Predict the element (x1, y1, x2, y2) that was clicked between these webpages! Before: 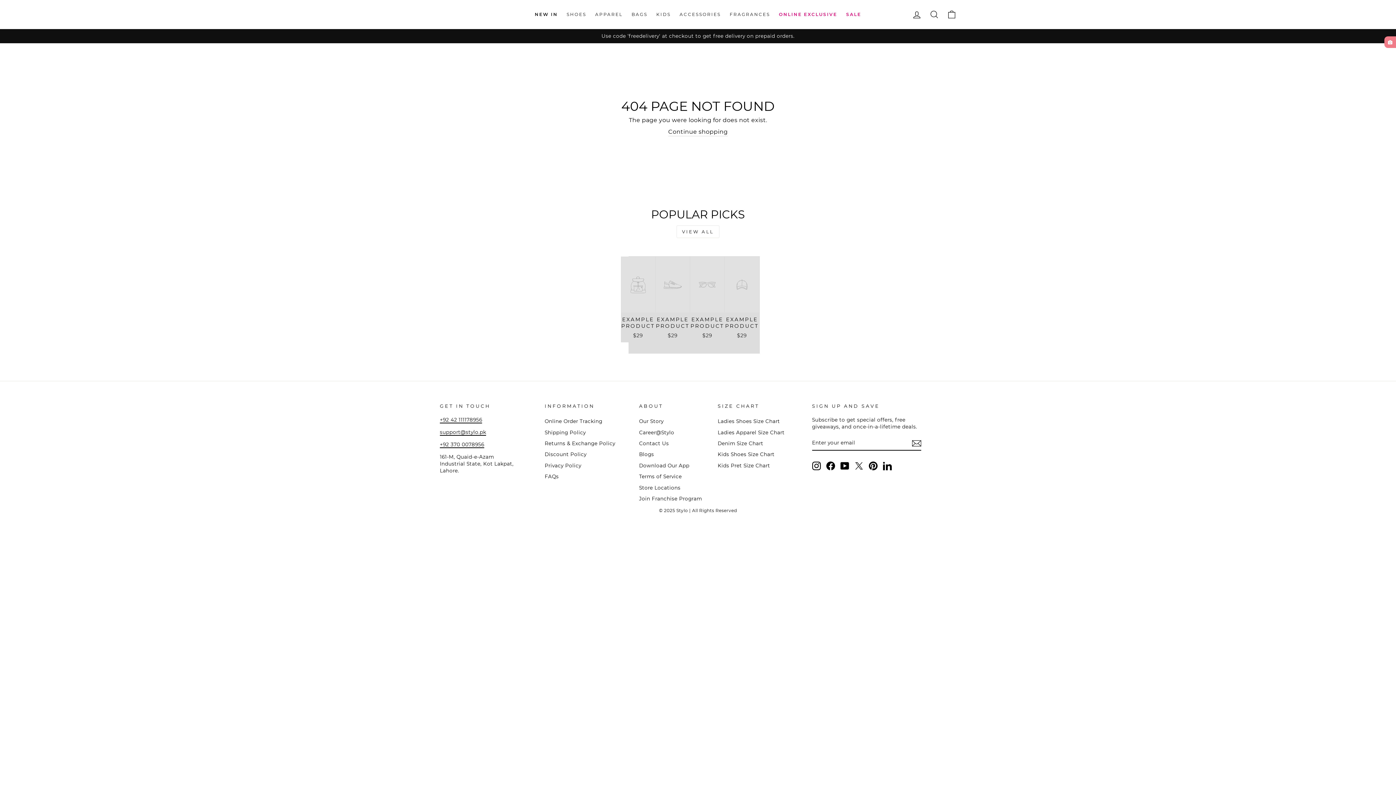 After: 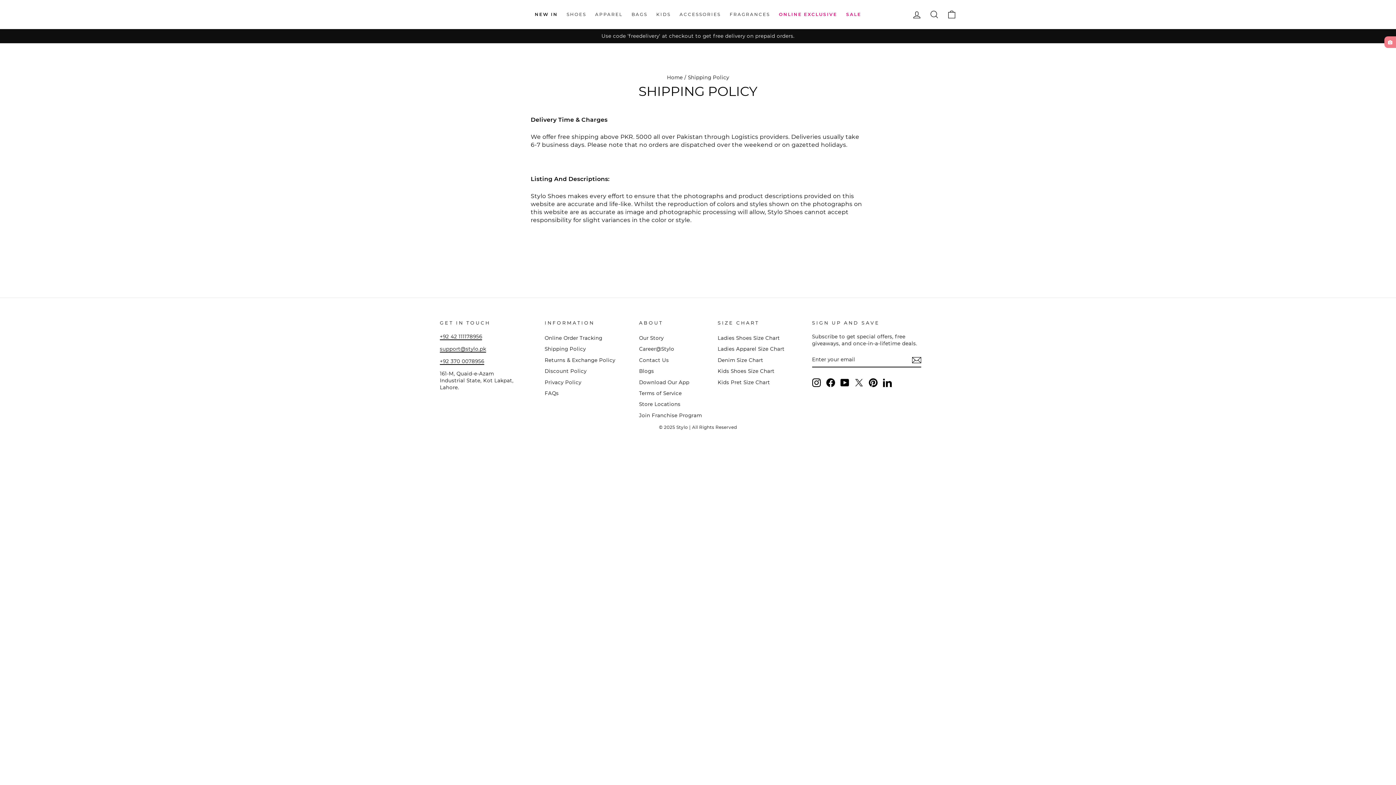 Action: bbox: (544, 427, 585, 437) label: Shipping Policy